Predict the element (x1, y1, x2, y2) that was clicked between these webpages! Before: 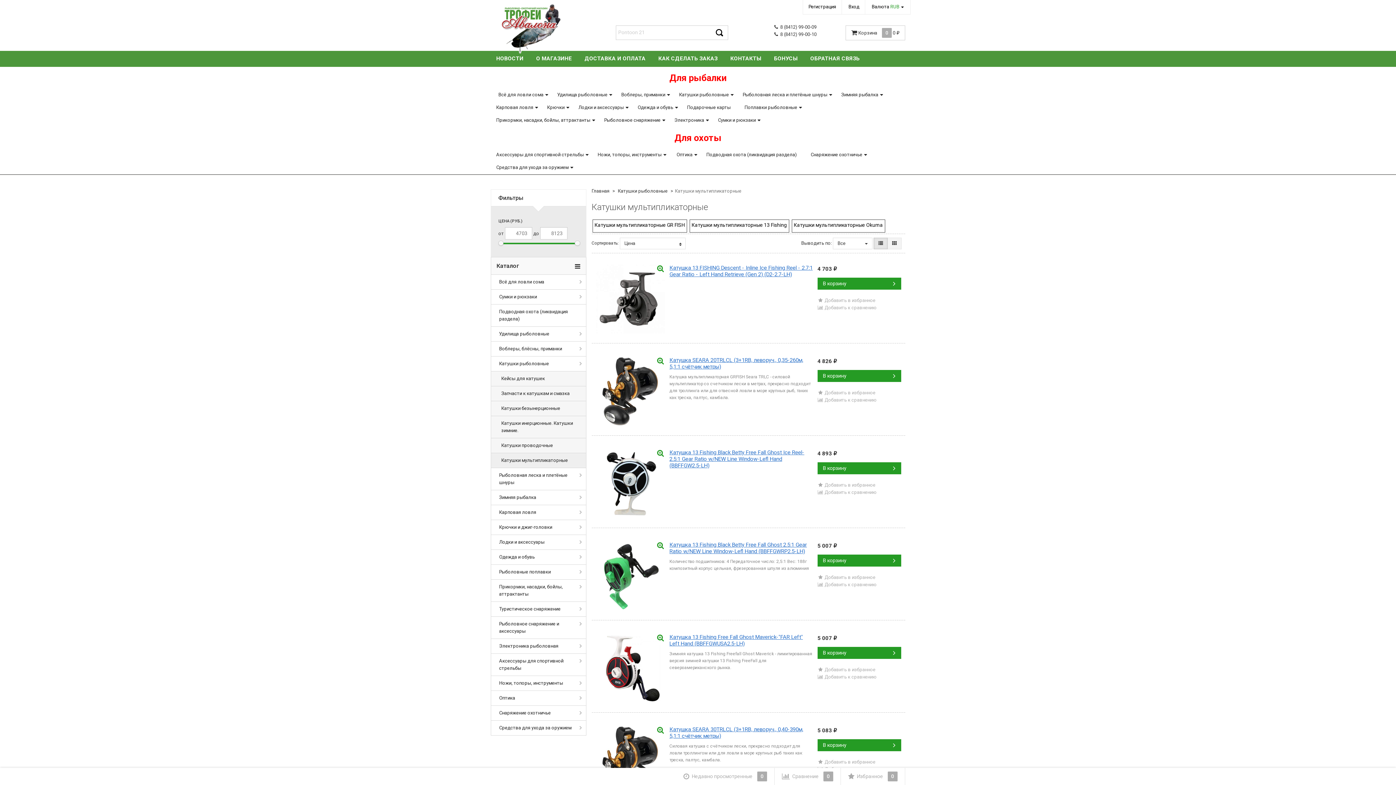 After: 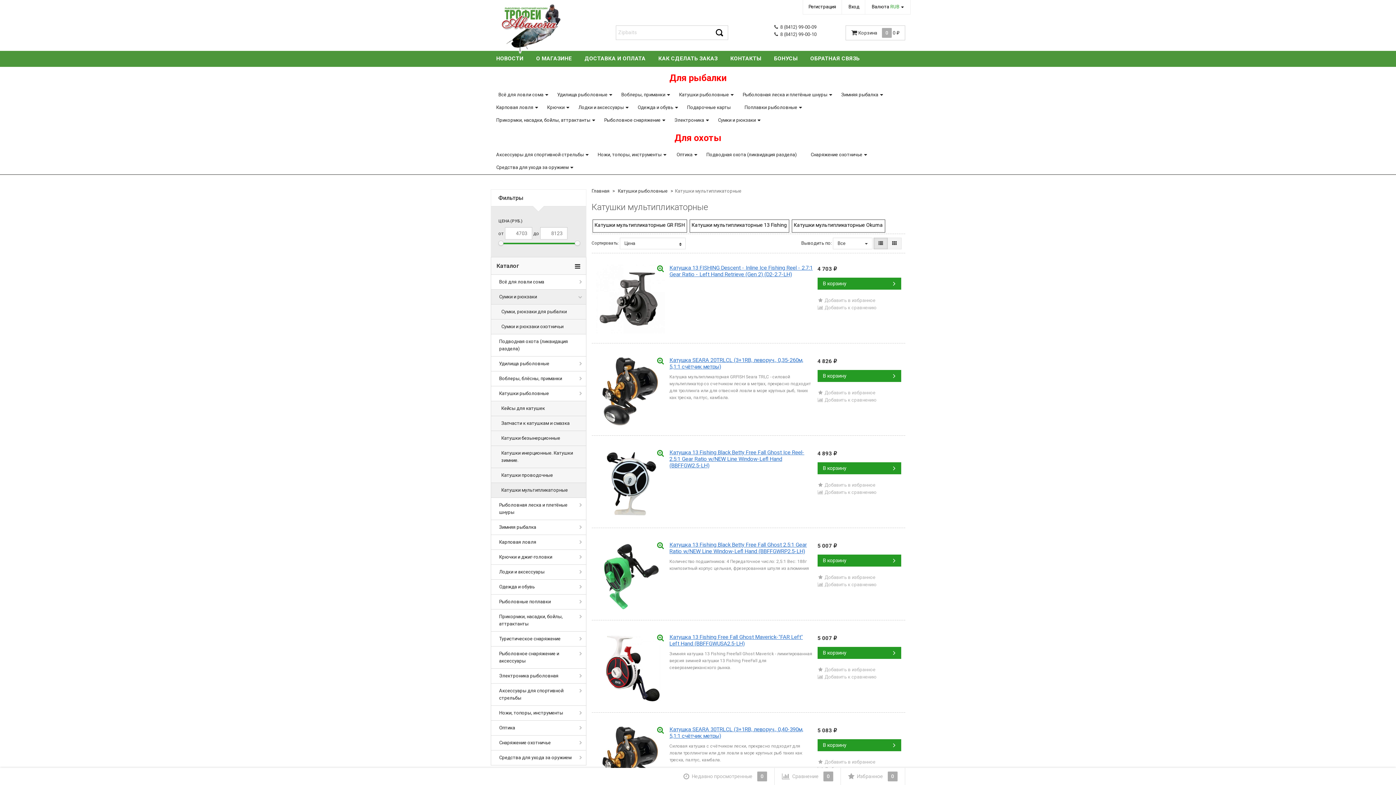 Action: bbox: (575, 289, 586, 304)